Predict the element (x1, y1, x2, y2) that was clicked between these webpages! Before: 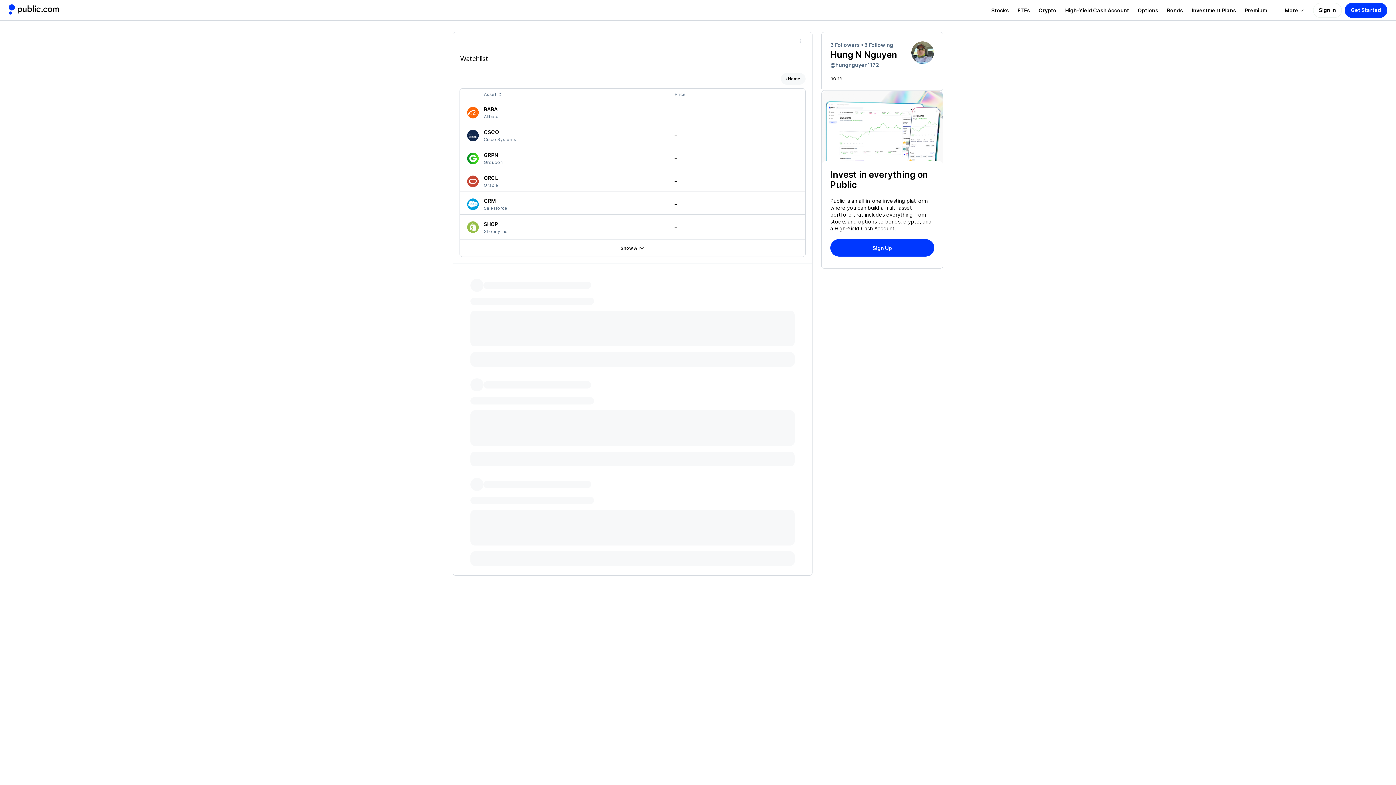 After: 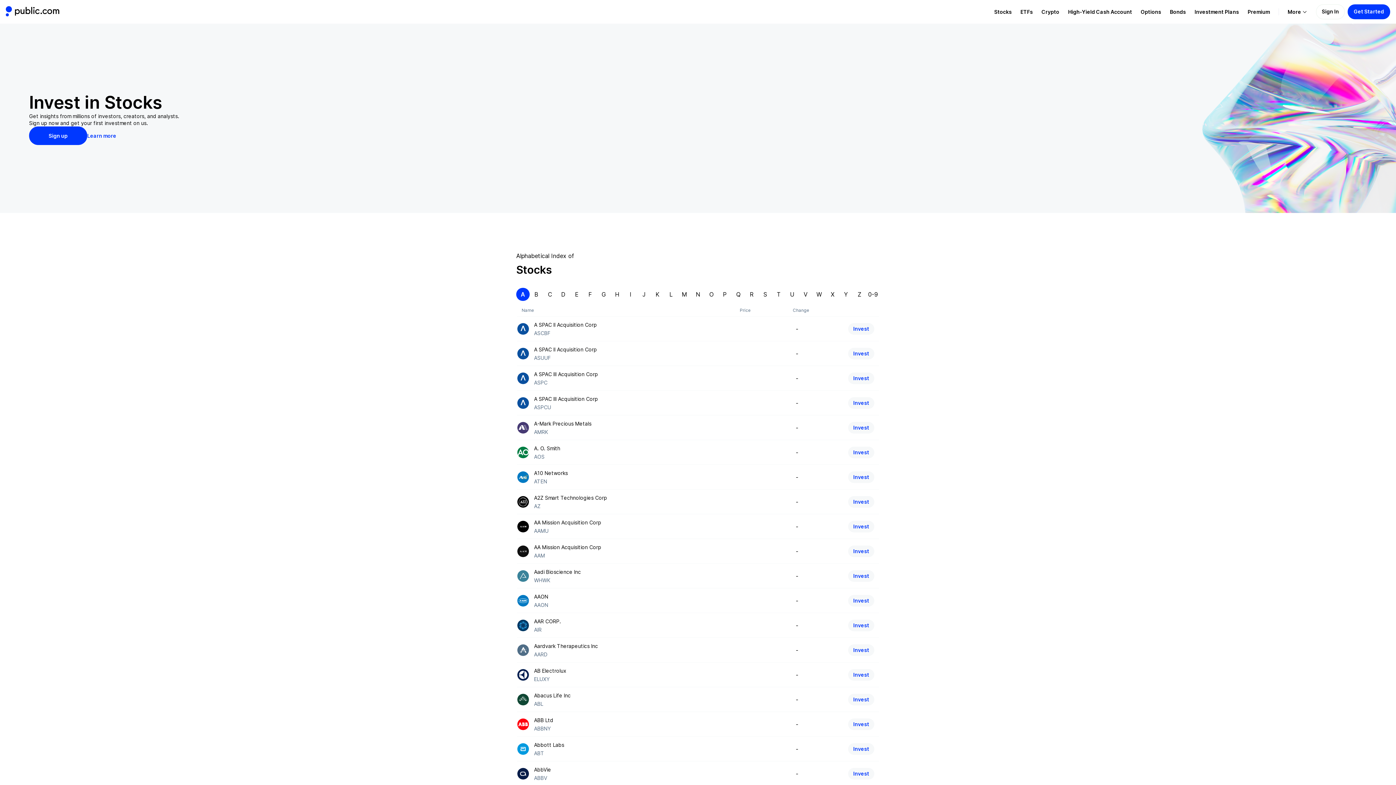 Action: label: Visit Stocks Page bbox: (987, 6, 1013, 13)